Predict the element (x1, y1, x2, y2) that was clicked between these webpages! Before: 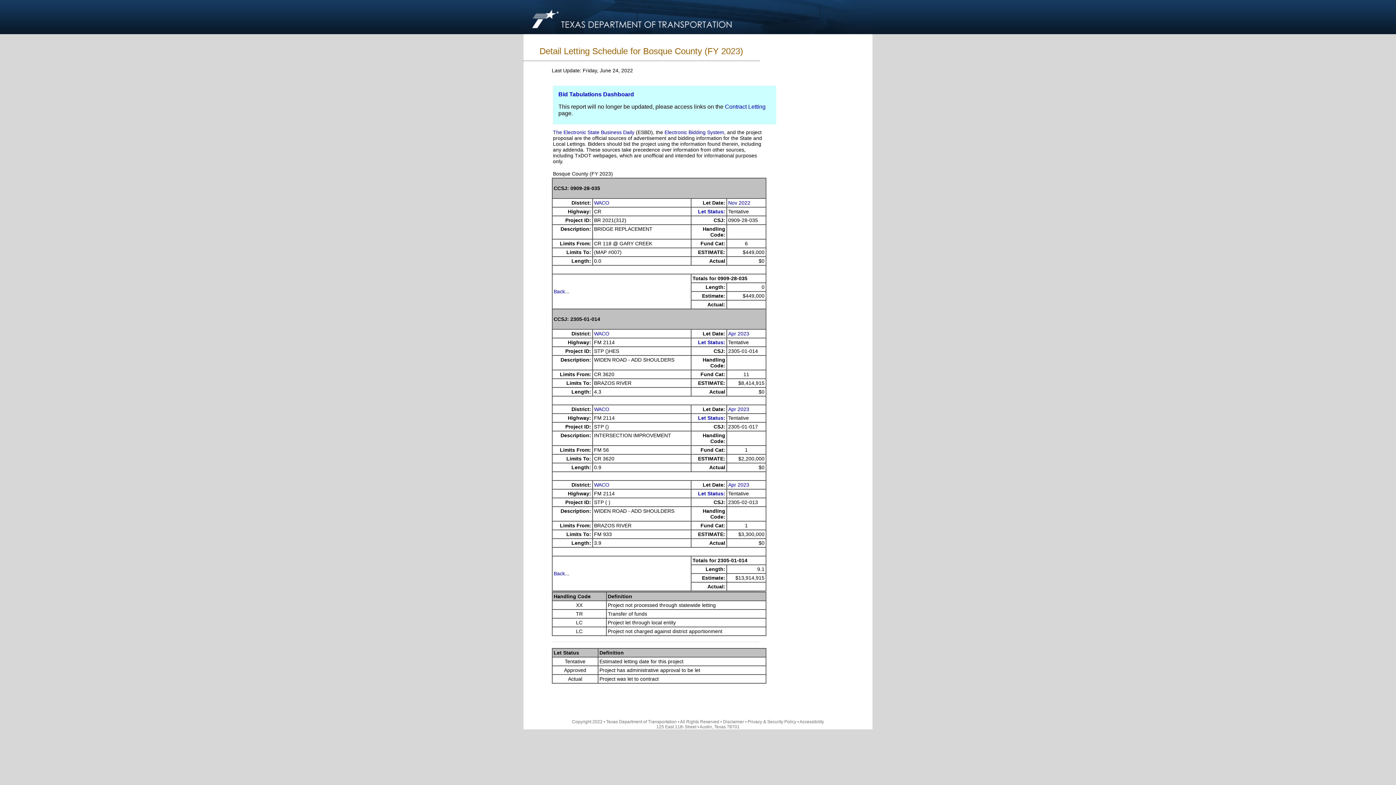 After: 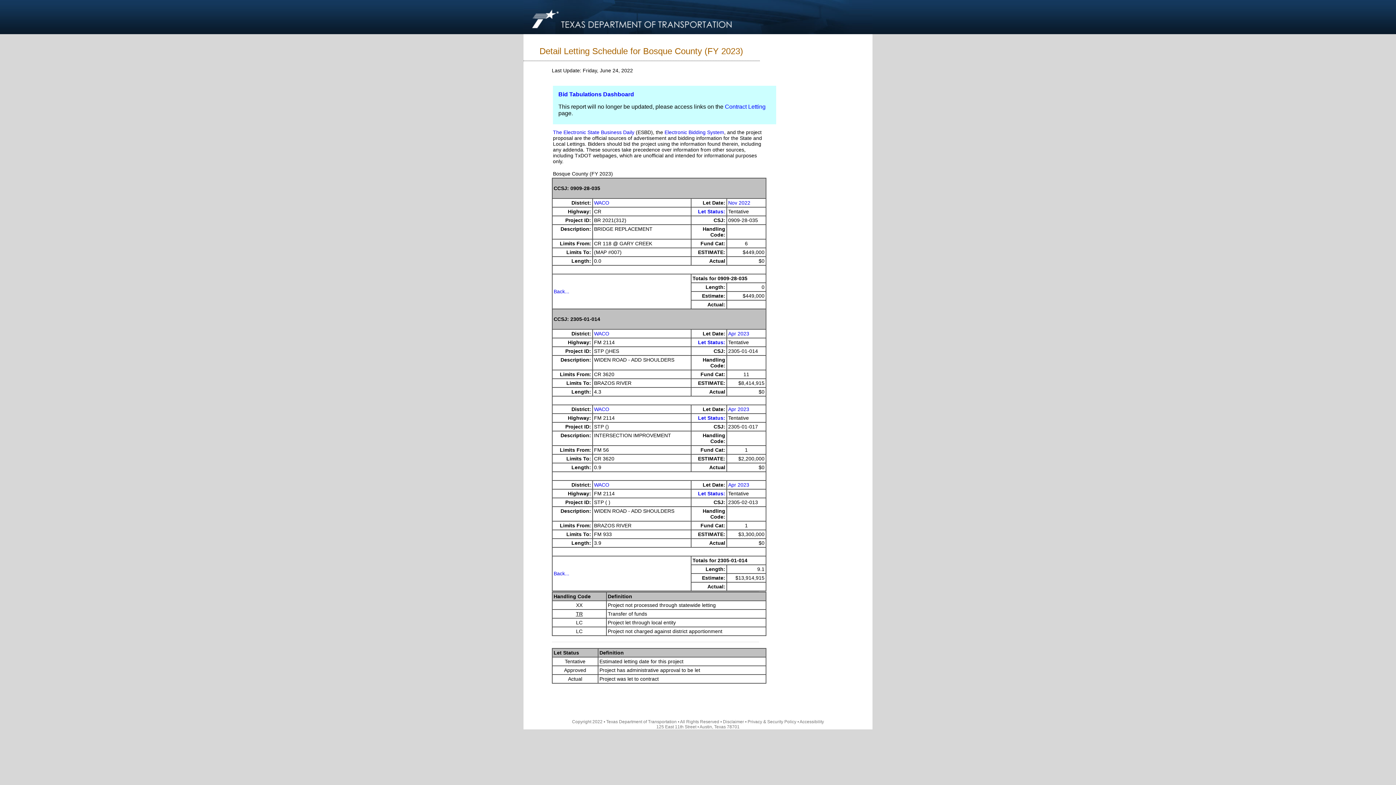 Action: label: TR bbox: (576, 611, 582, 617)